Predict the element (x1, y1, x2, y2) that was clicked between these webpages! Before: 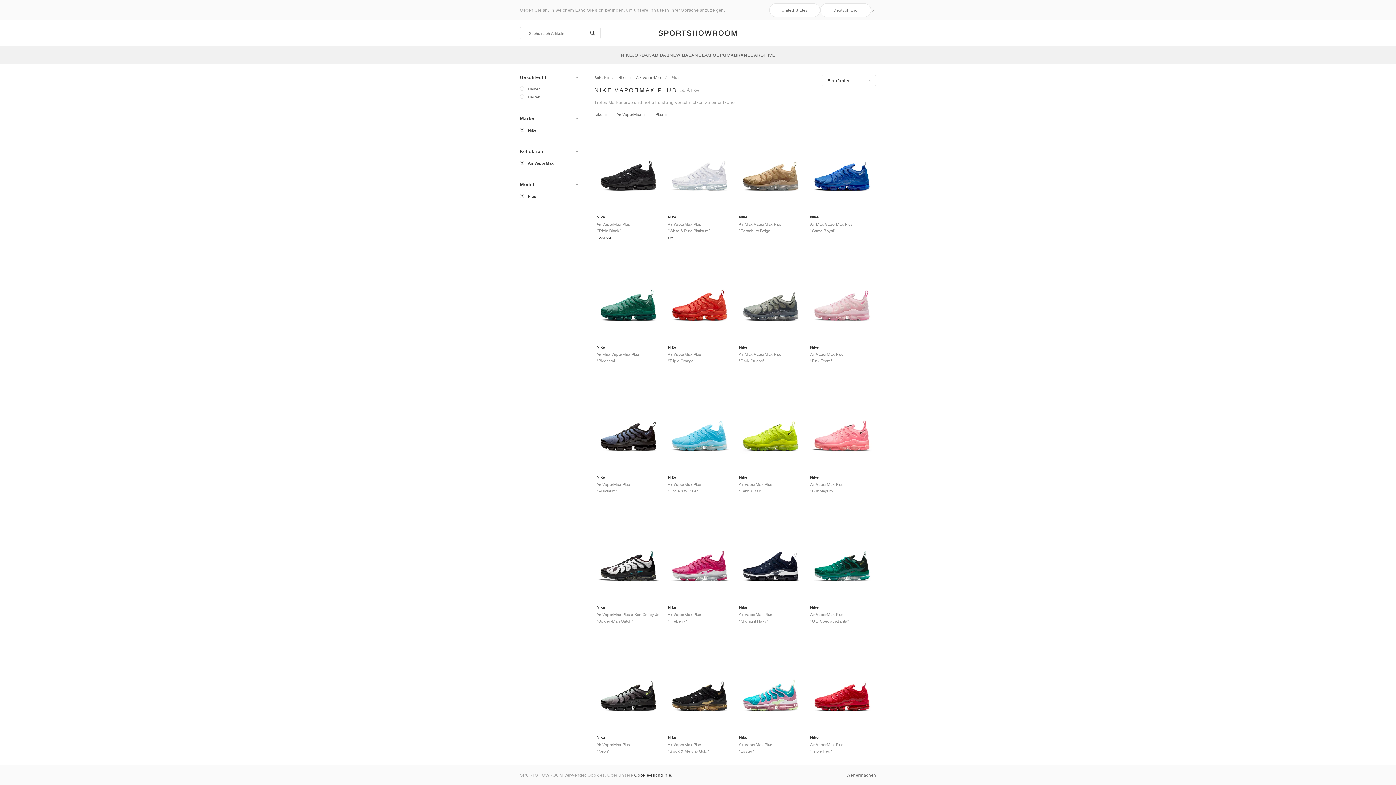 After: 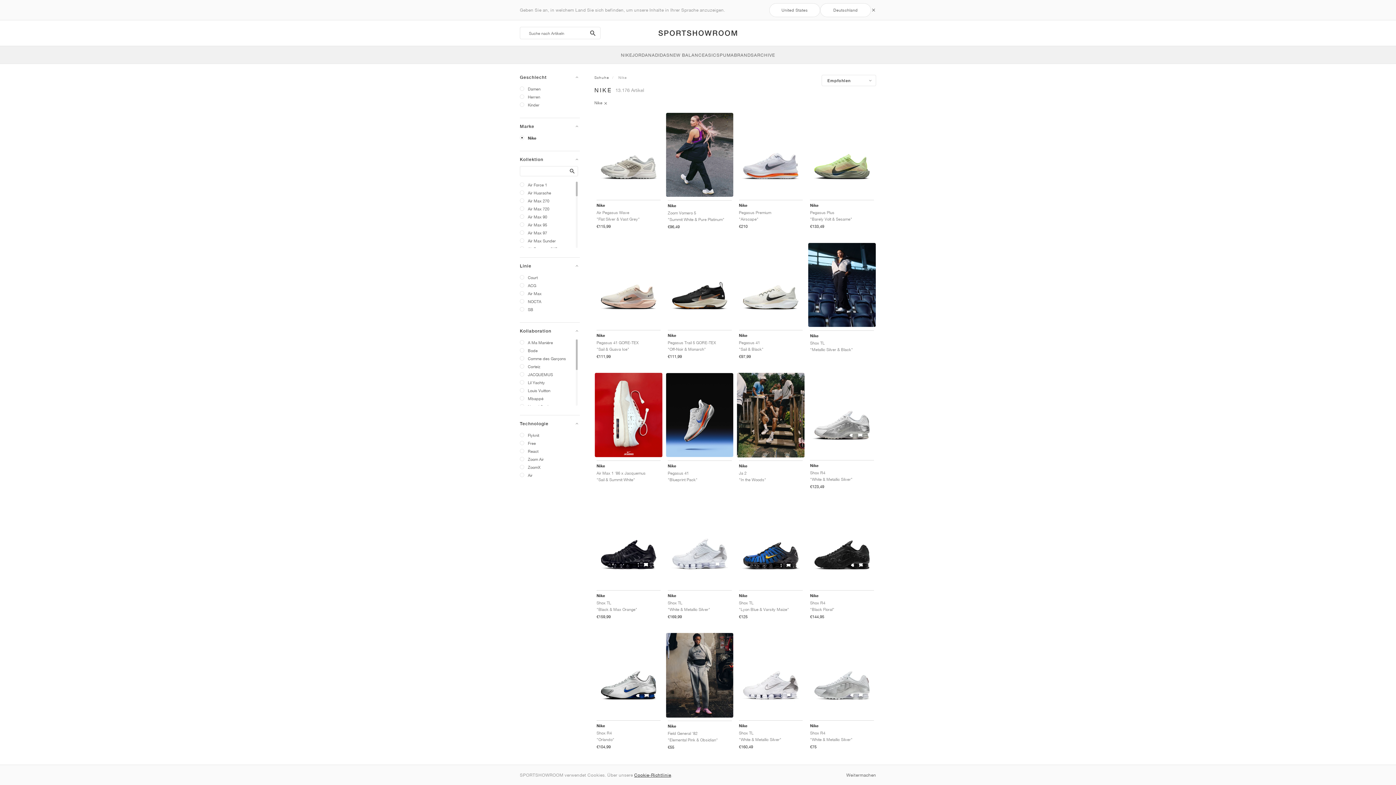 Action: bbox: (621, 46, 632, 63) label: NIKE